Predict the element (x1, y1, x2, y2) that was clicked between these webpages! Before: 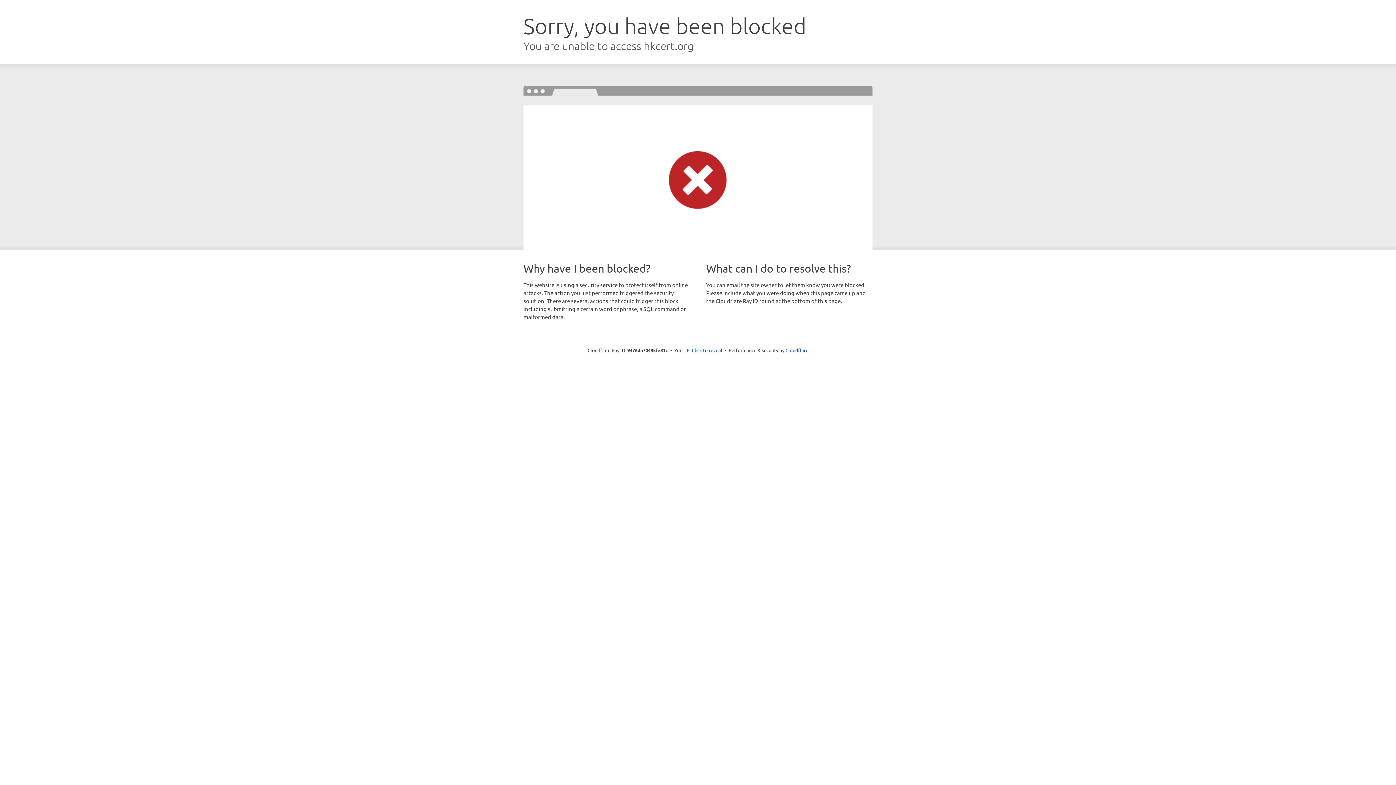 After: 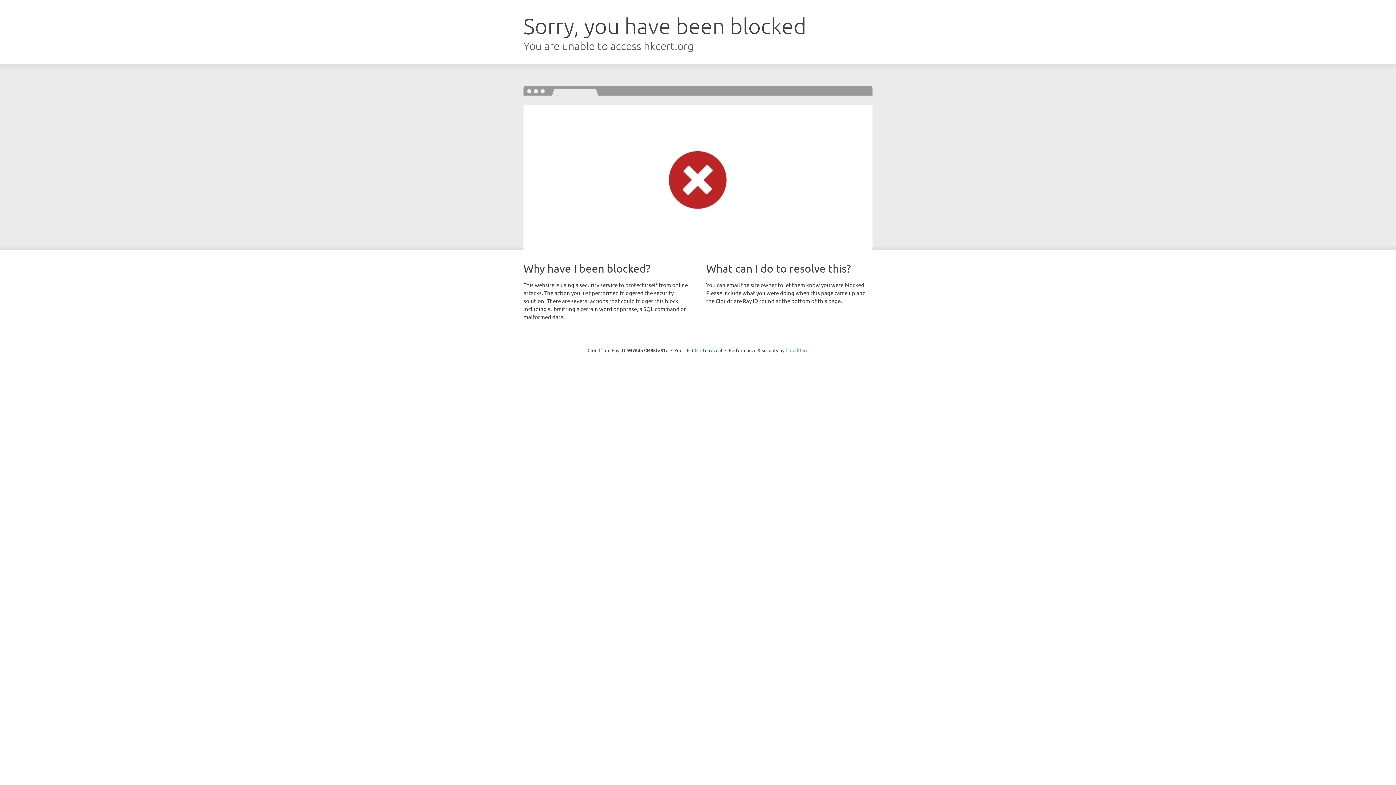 Action: bbox: (785, 347, 808, 353) label: Cloudflare